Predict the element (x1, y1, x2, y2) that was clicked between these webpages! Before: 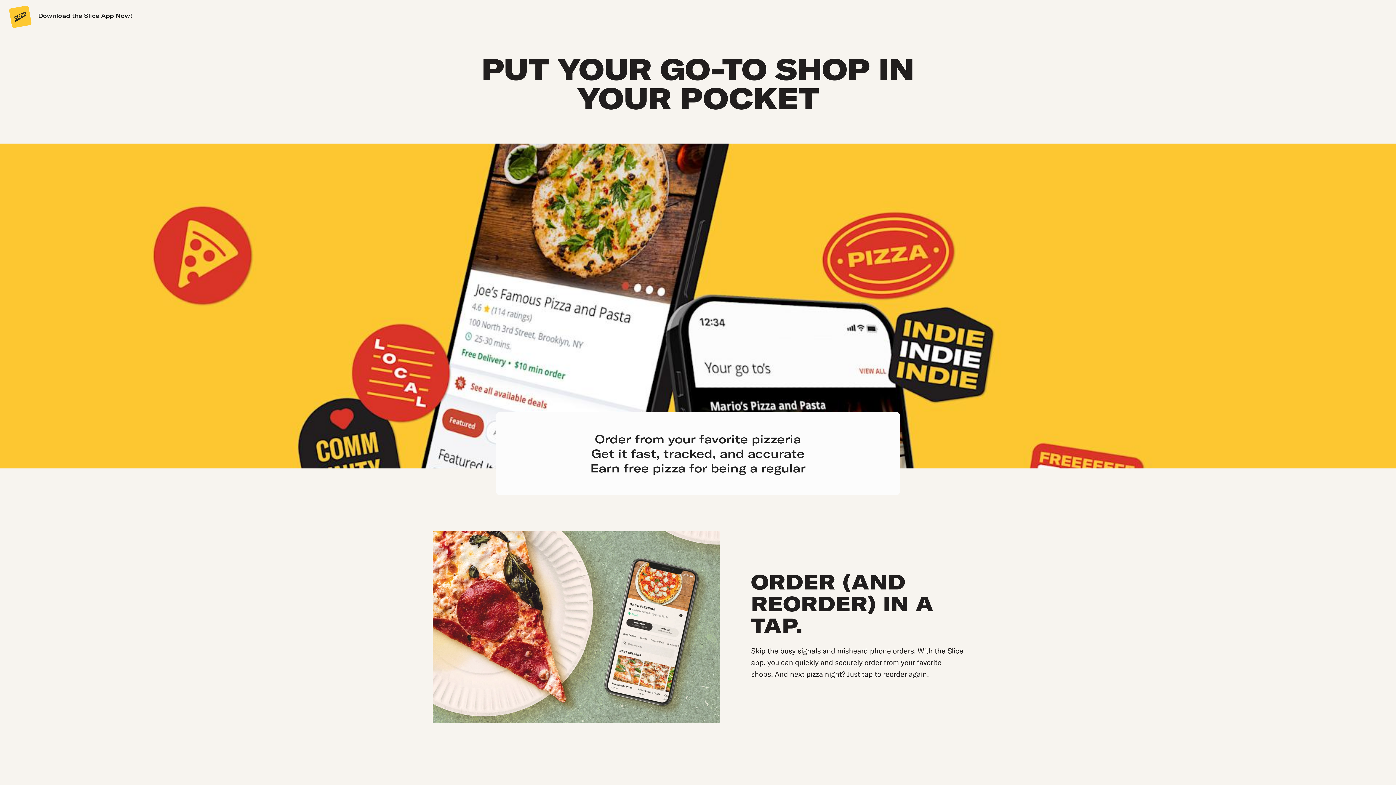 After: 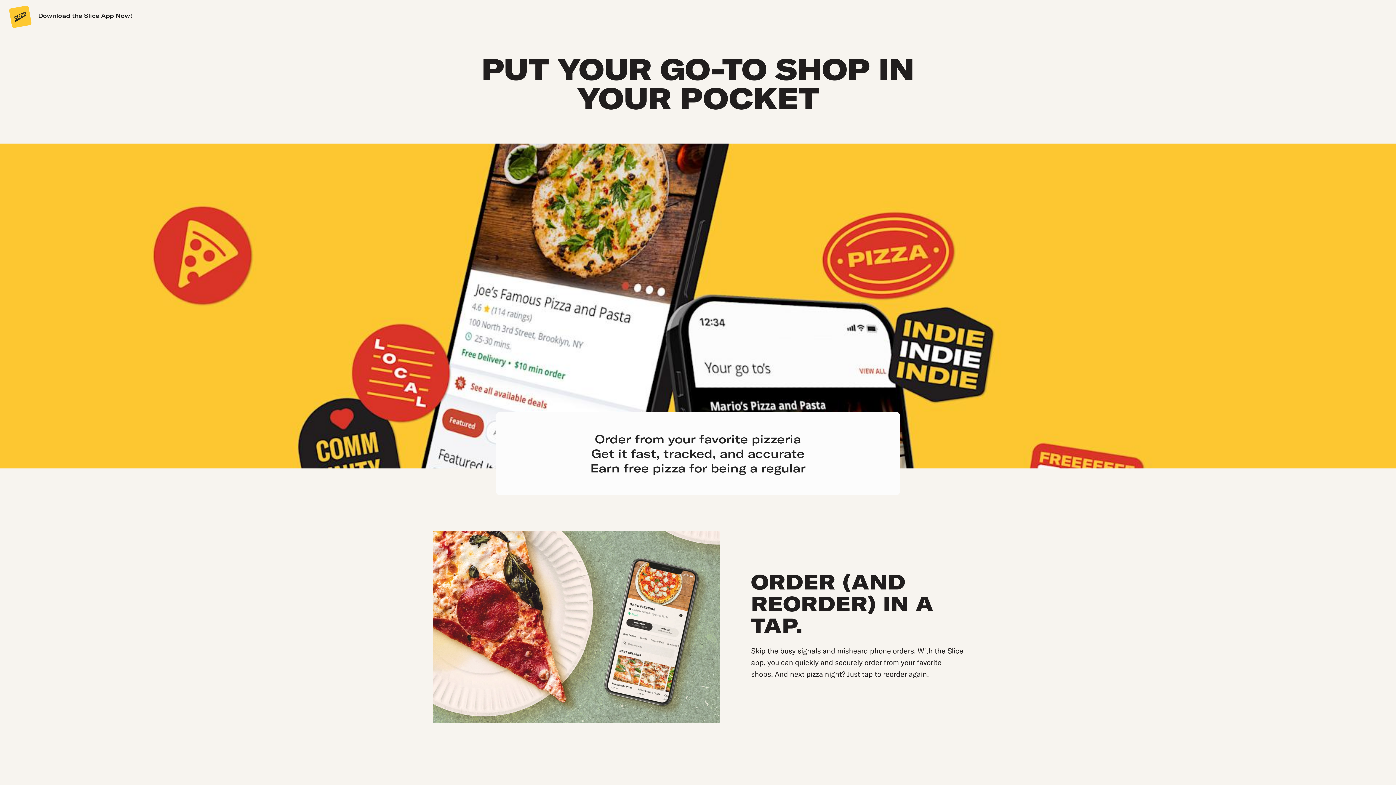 Action: bbox: (30, 9, 140, 27) label: Download the Slice App Now!